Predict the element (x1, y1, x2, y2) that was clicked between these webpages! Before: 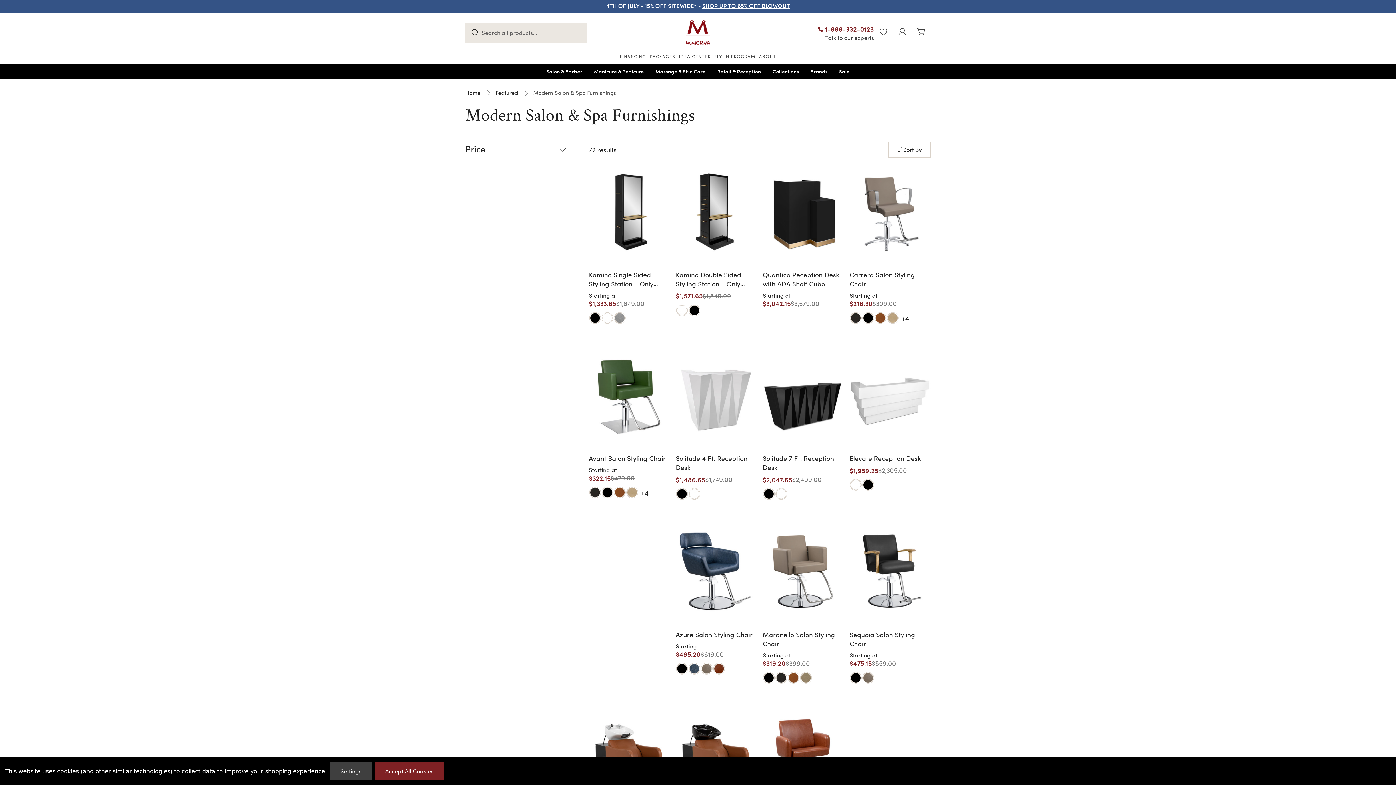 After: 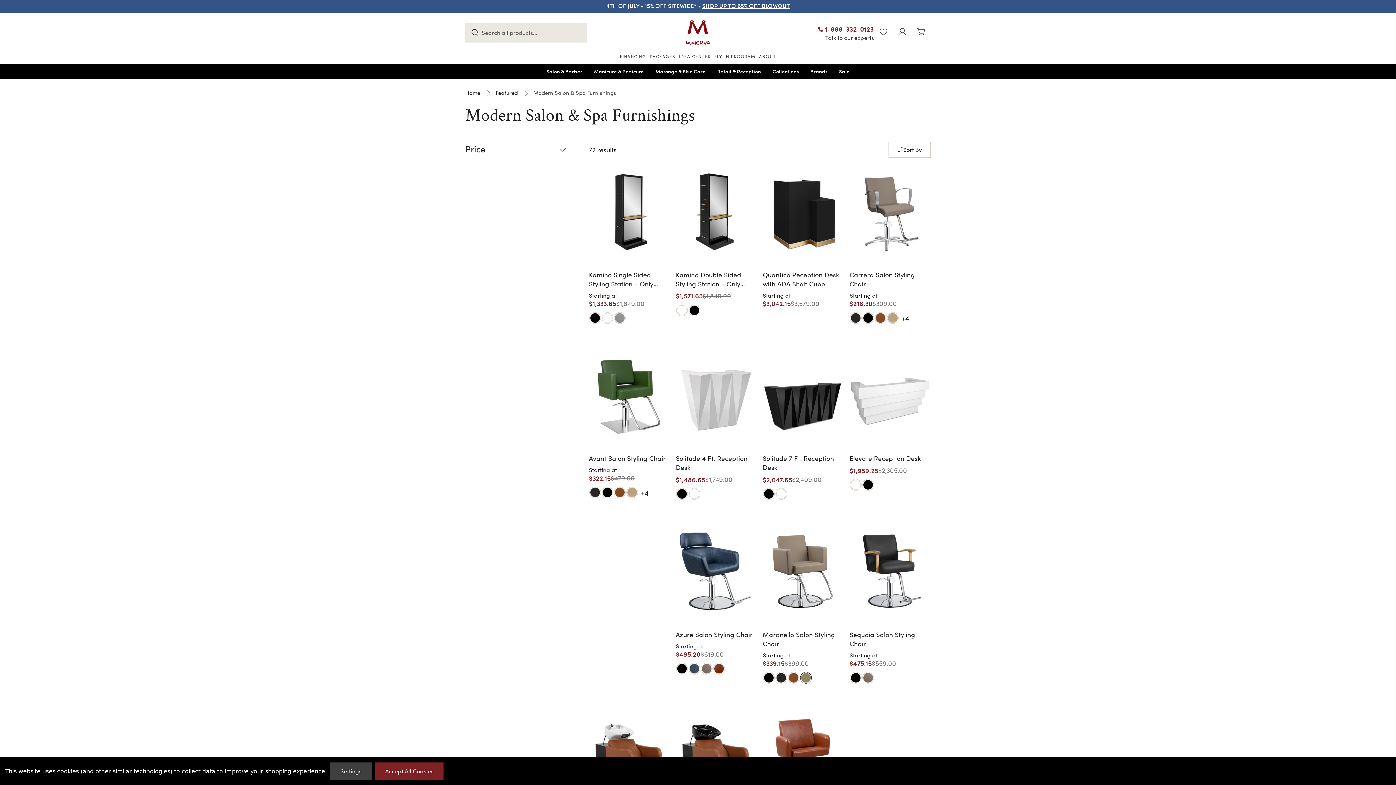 Action: bbox: (800, 672, 812, 683)